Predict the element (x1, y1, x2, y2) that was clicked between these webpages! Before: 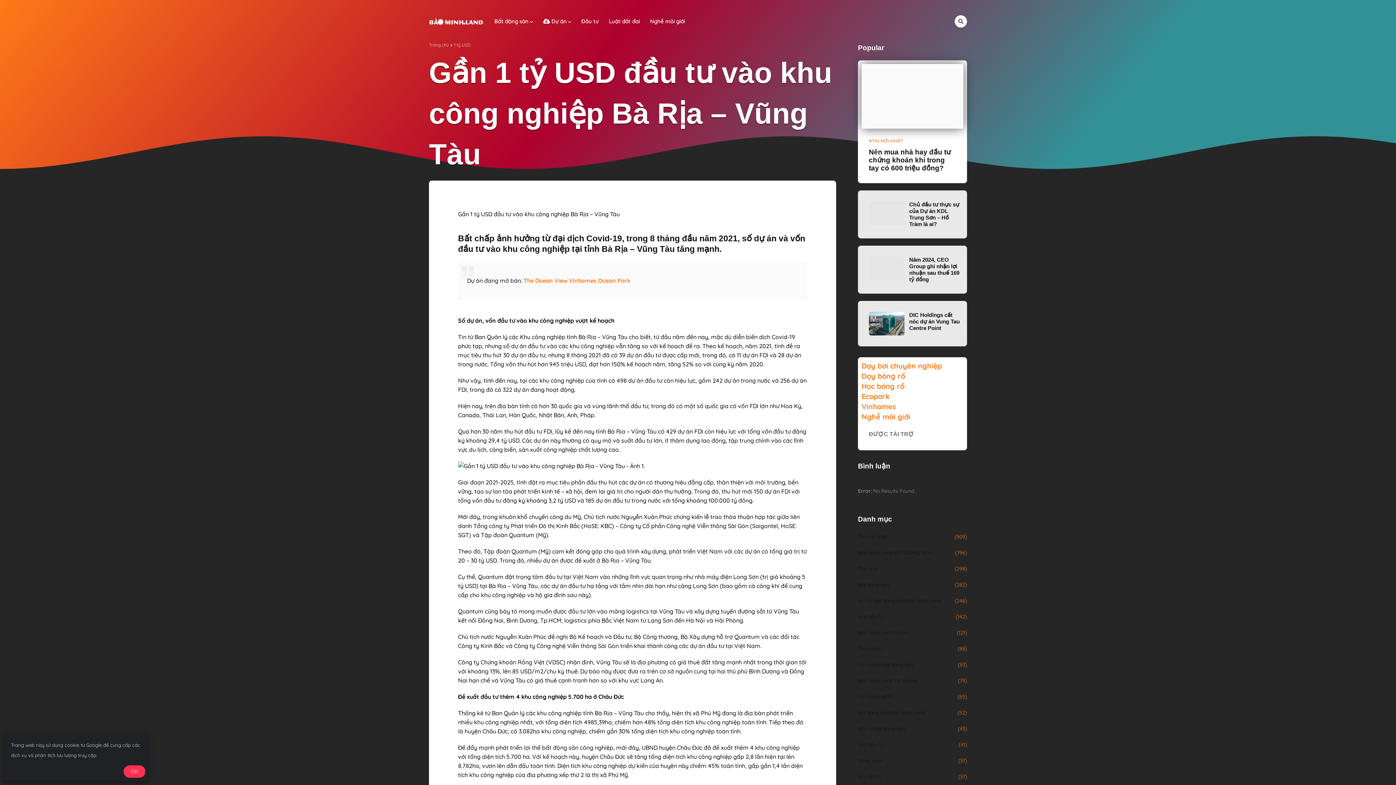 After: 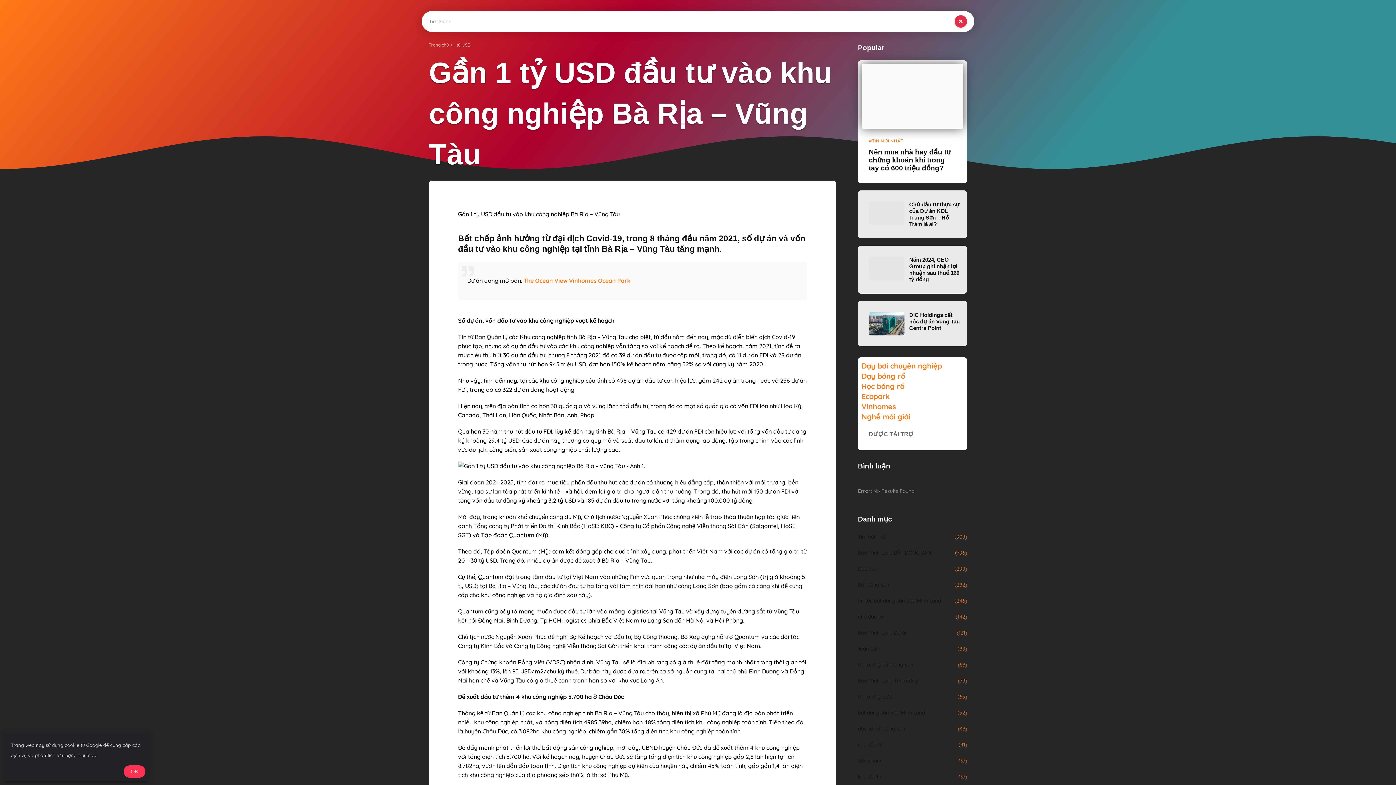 Action: bbox: (954, 15, 967, 27)